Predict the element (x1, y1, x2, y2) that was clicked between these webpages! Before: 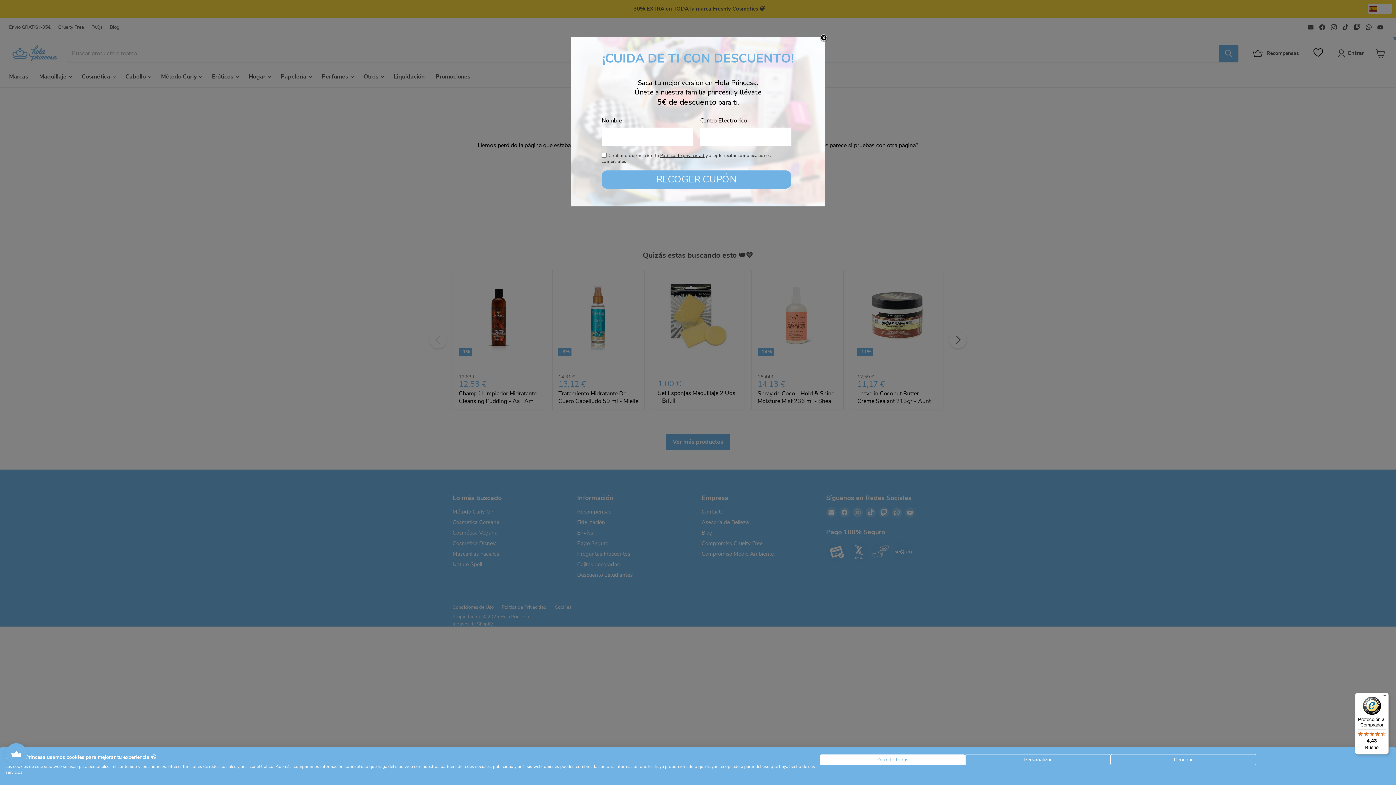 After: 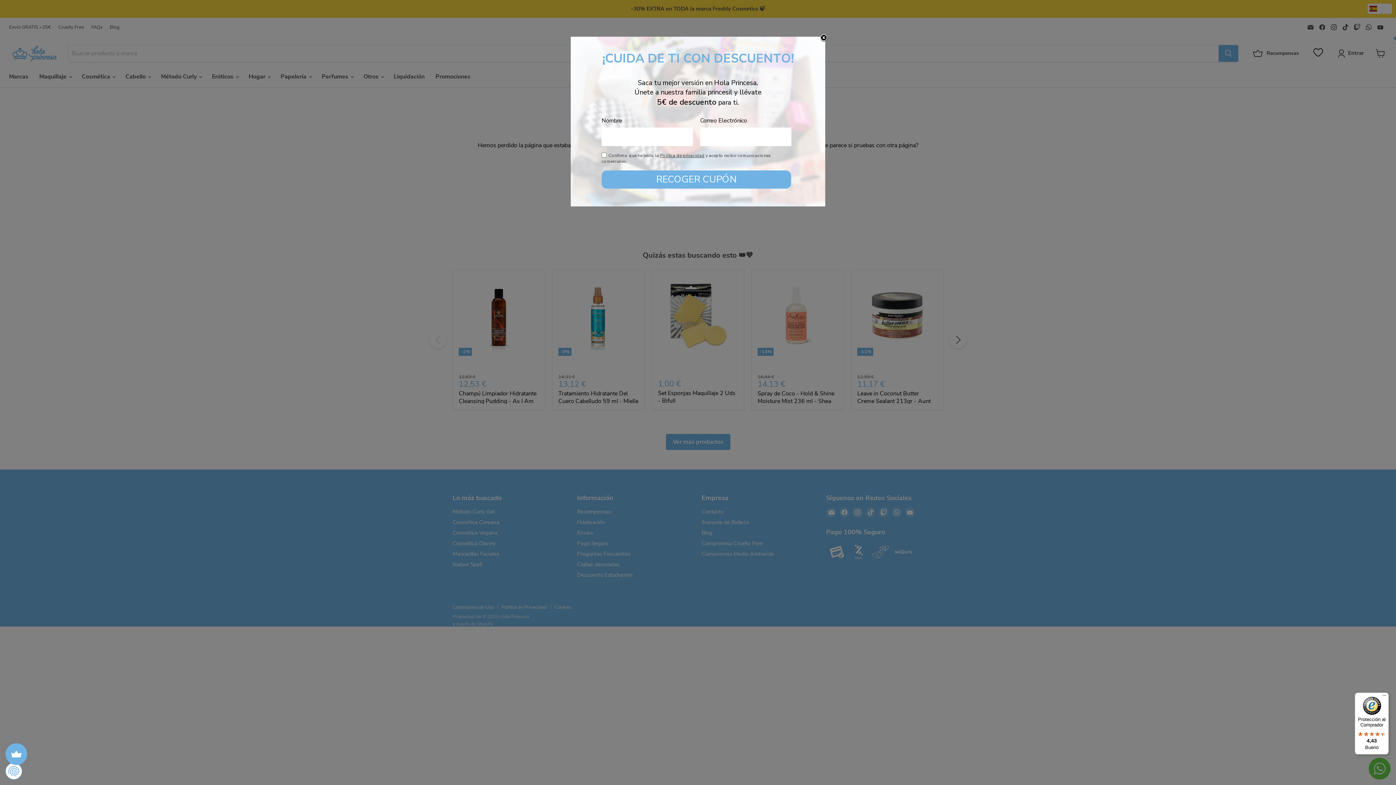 Action: bbox: (820, 754, 965, 765) label: Acepte todas las cookies